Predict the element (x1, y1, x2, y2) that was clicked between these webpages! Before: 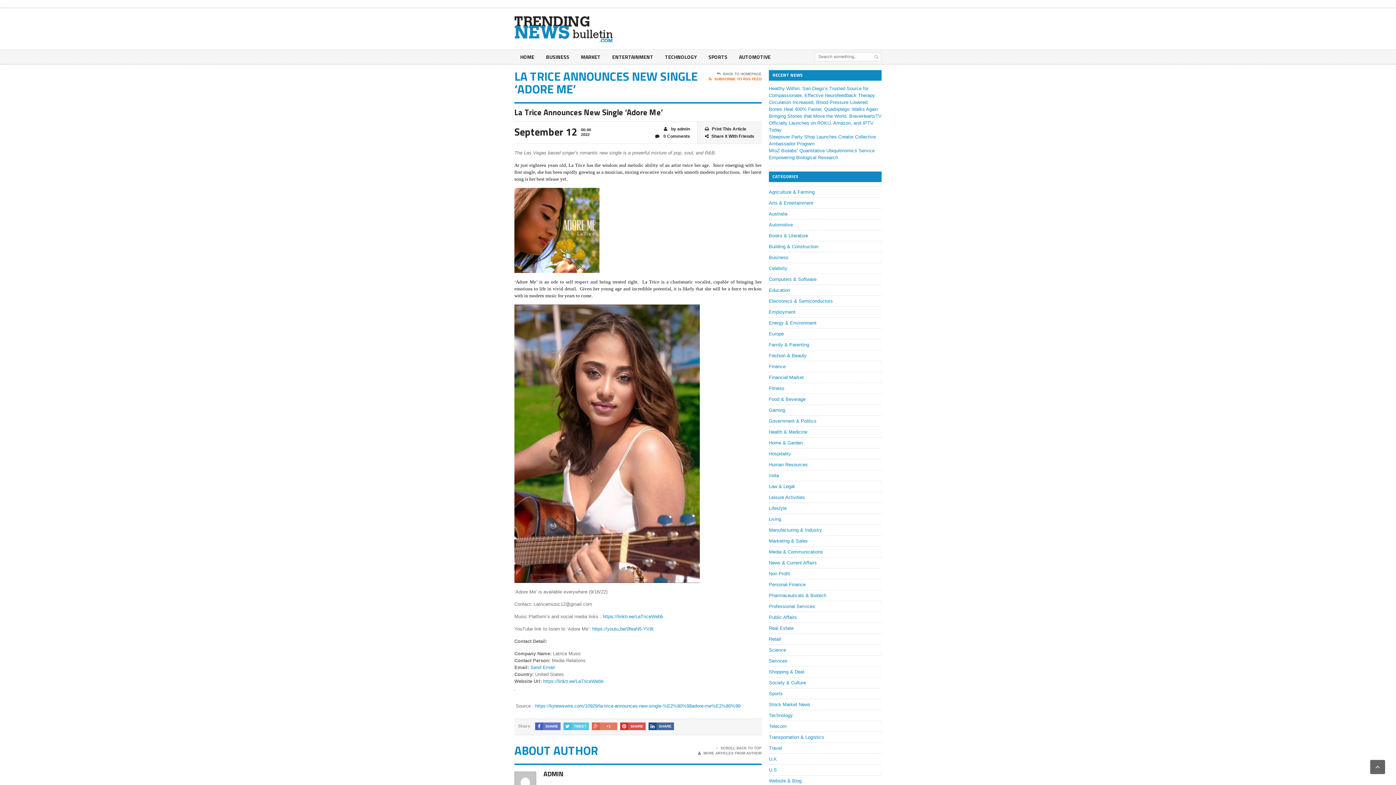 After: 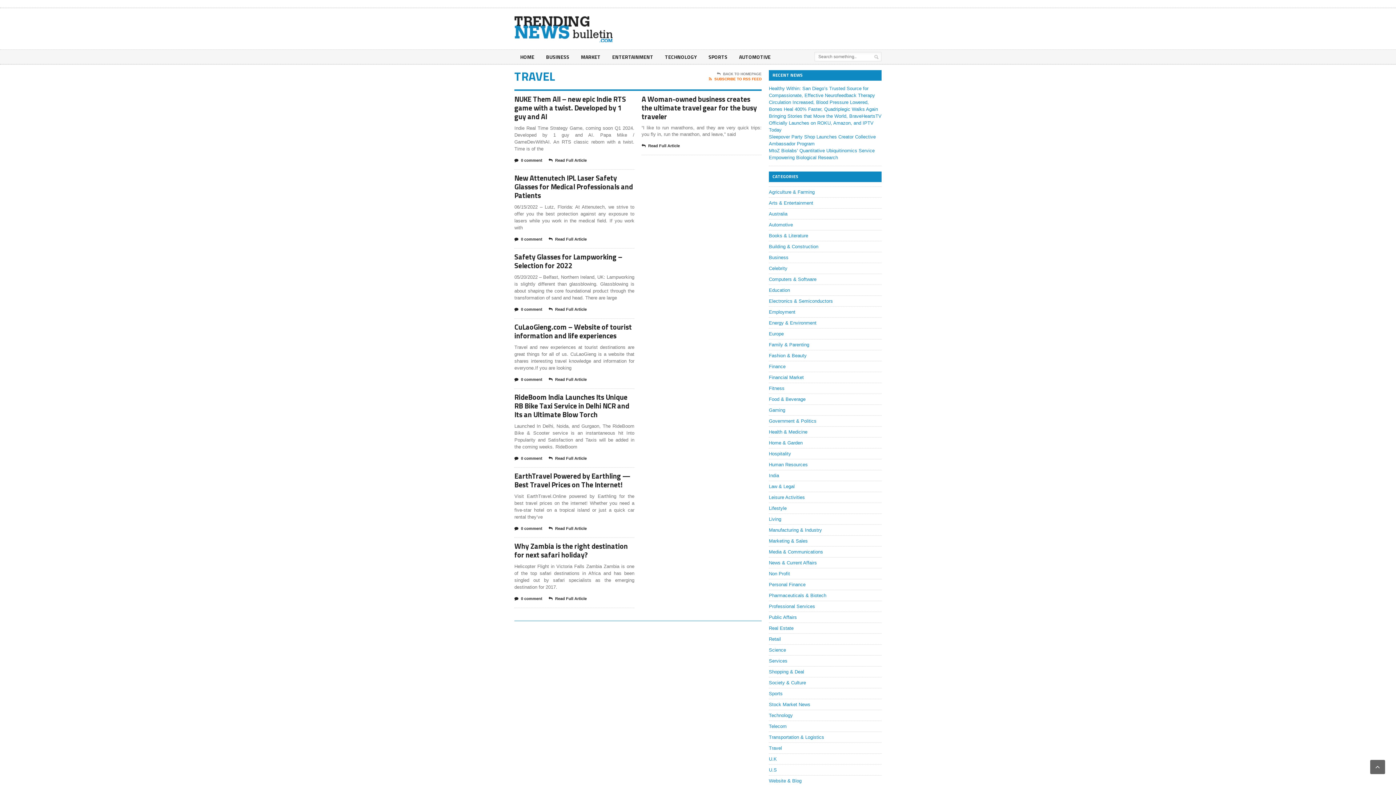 Action: label: Travel bbox: (769, 745, 782, 751)